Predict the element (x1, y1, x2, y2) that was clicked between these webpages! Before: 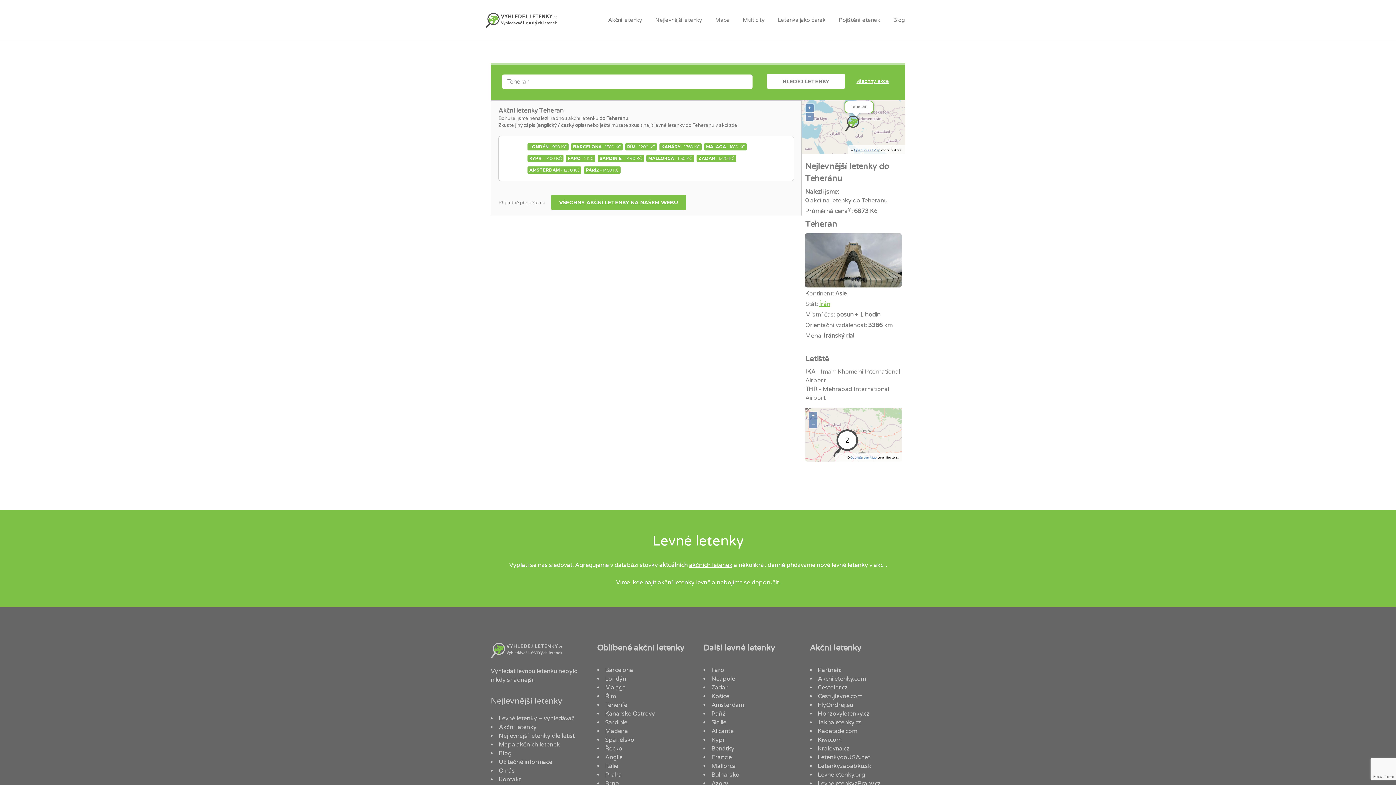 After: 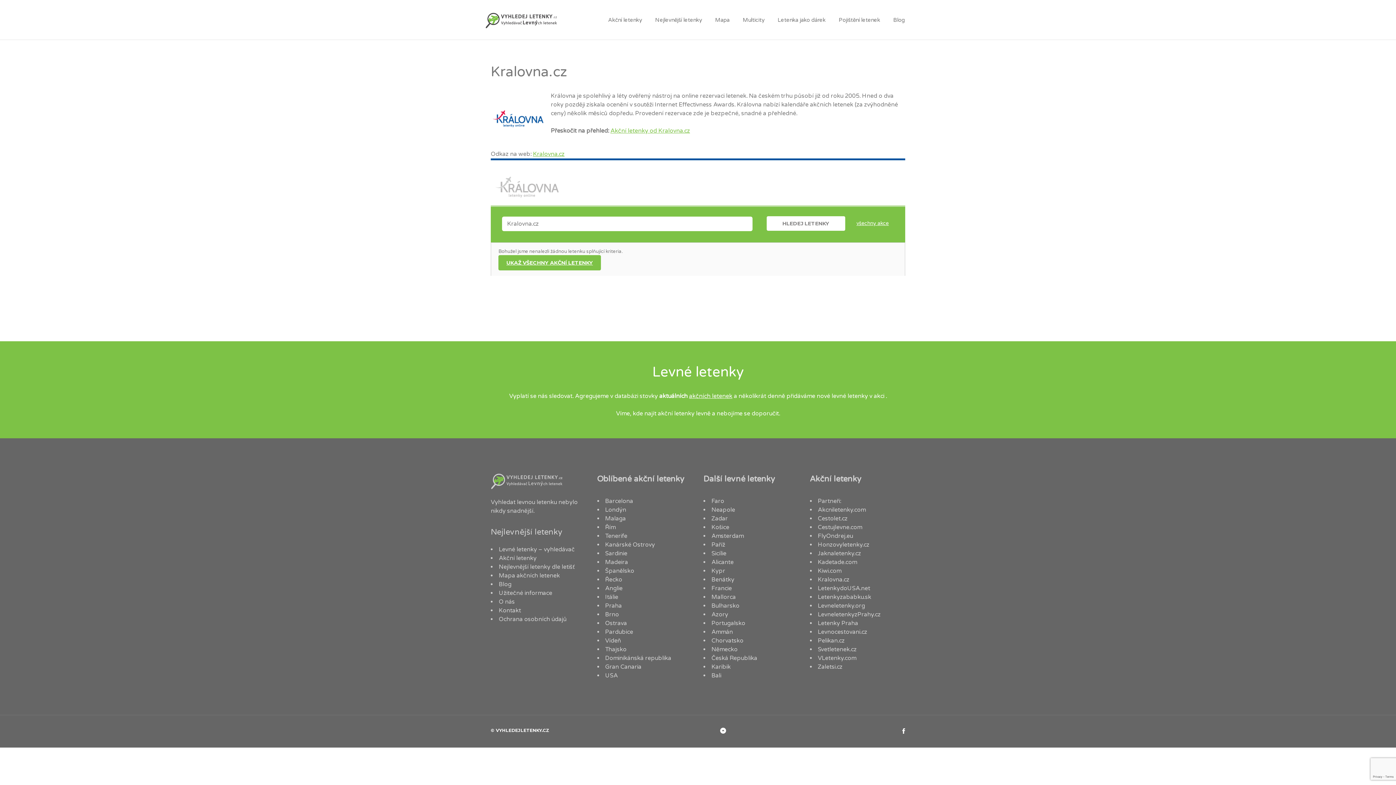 Action: label: Kralovna.cz bbox: (818, 745, 849, 752)